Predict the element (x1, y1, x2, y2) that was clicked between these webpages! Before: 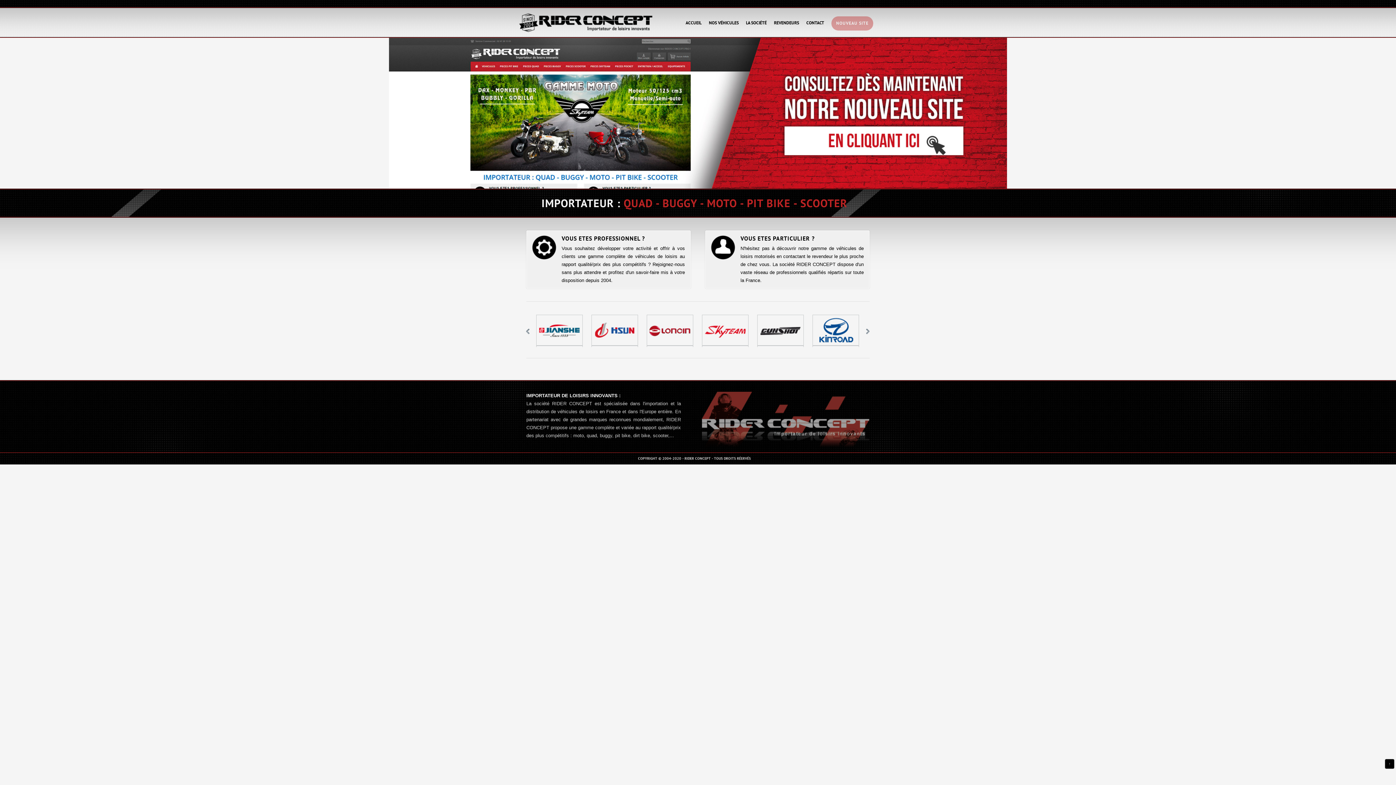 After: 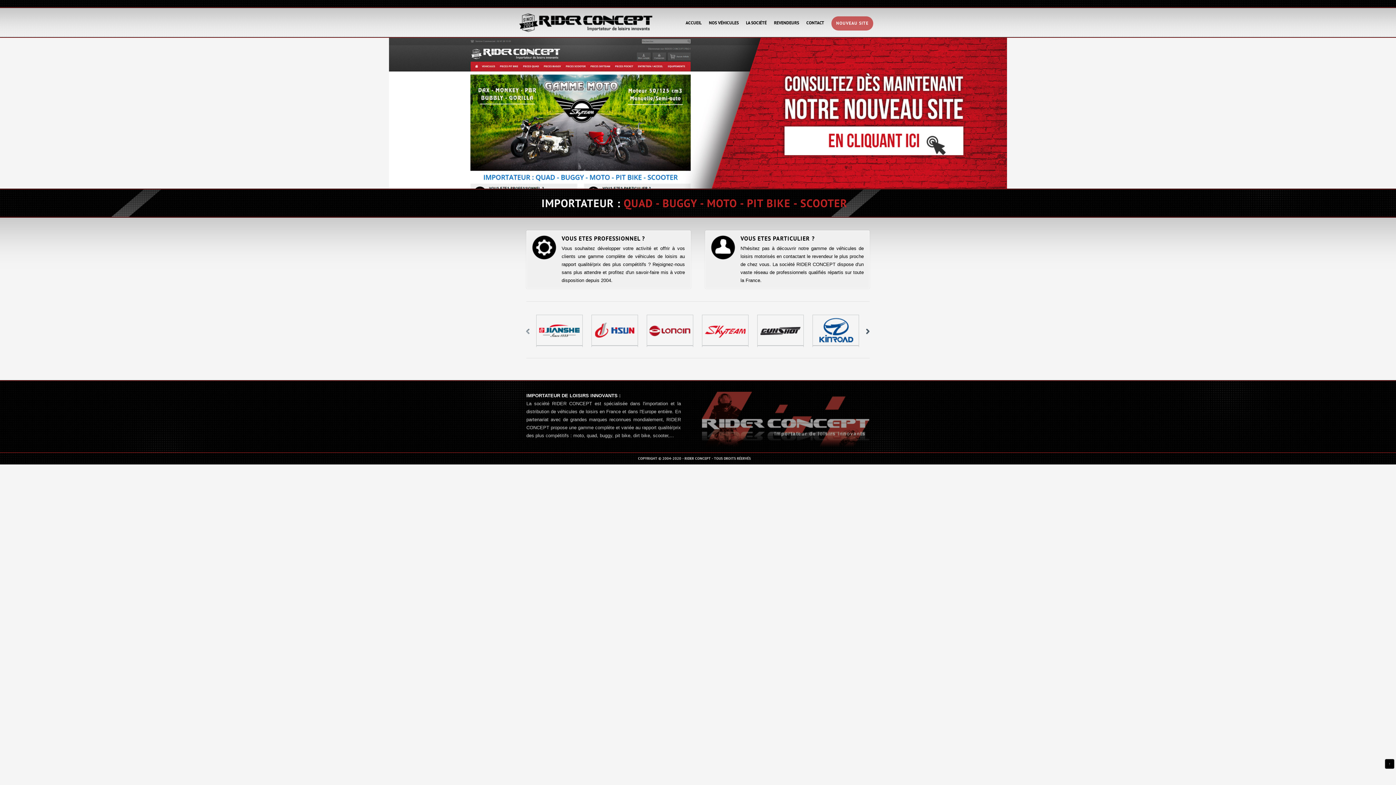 Action: label: > bbox: (864, 328, 869, 335)